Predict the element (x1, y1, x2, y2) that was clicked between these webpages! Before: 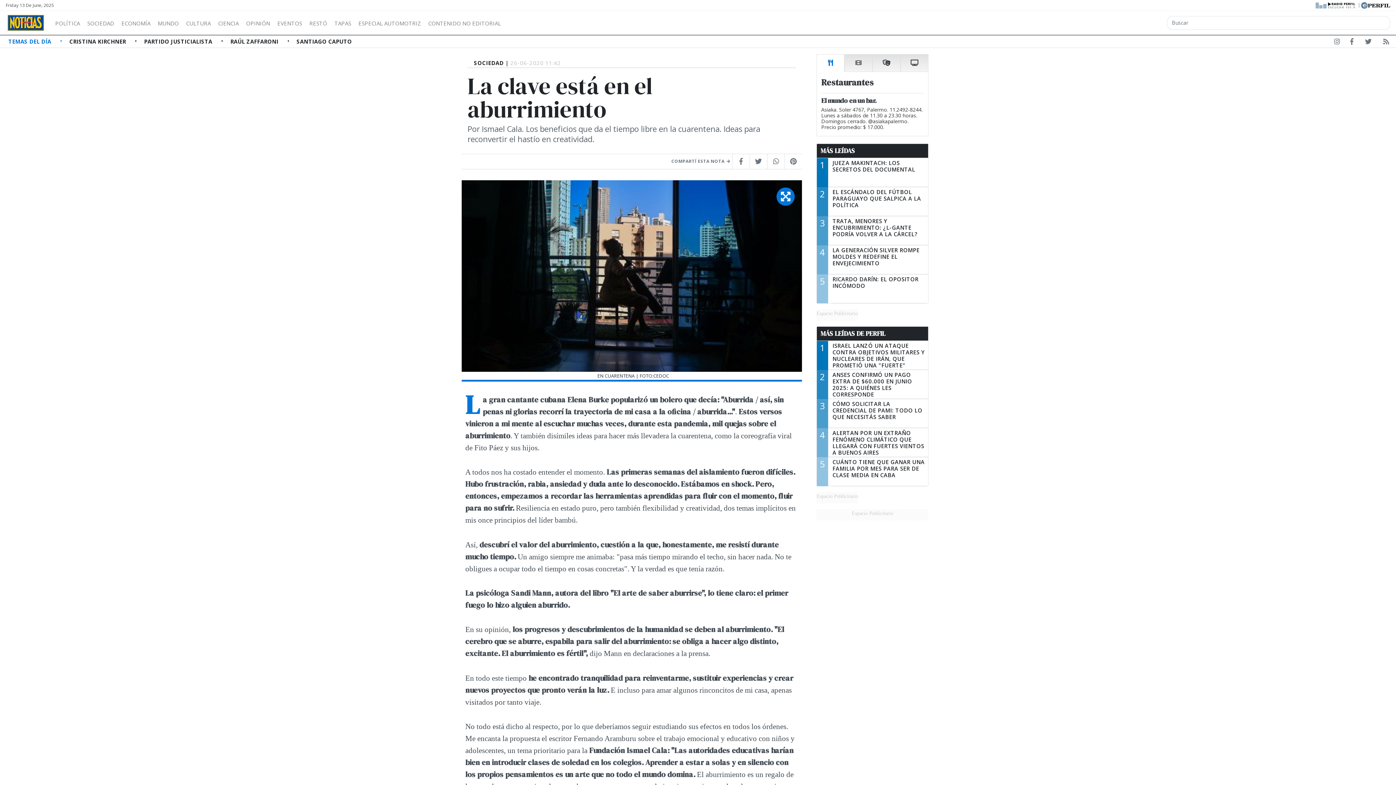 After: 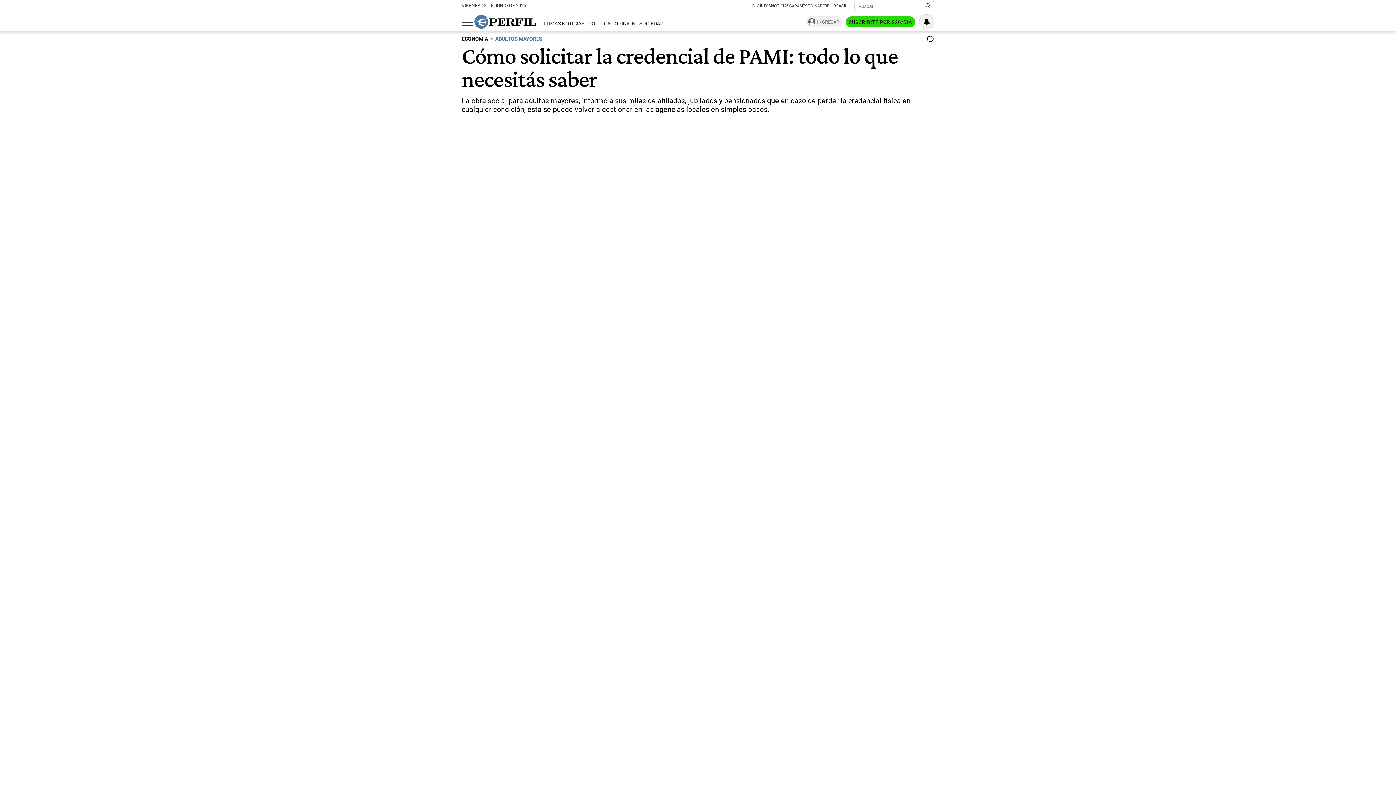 Action: label: 3
CÓMO SOLICITAR LA CREDENCIAL DE PAMI: TODO LO QUE NECESITÁS SABER bbox: (817, 399, 928, 428)